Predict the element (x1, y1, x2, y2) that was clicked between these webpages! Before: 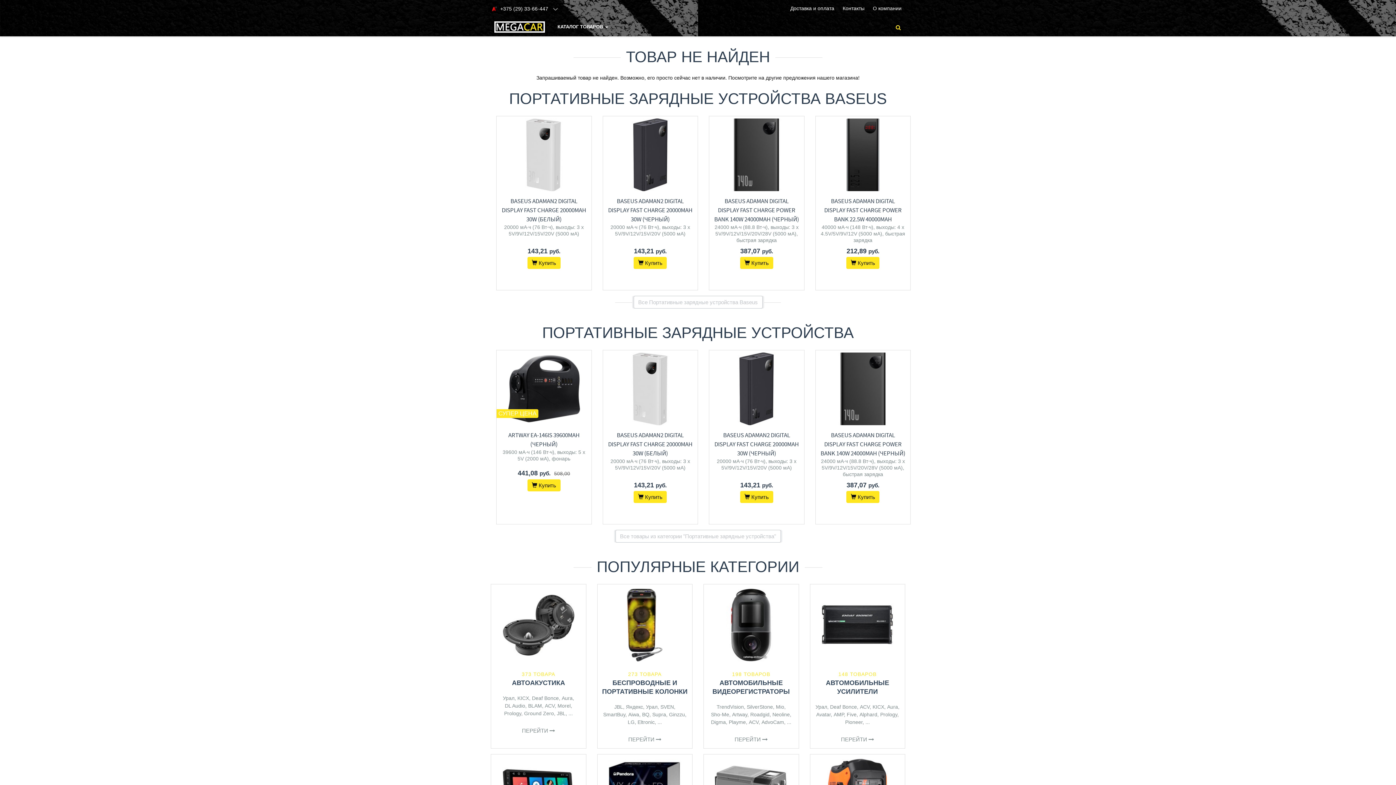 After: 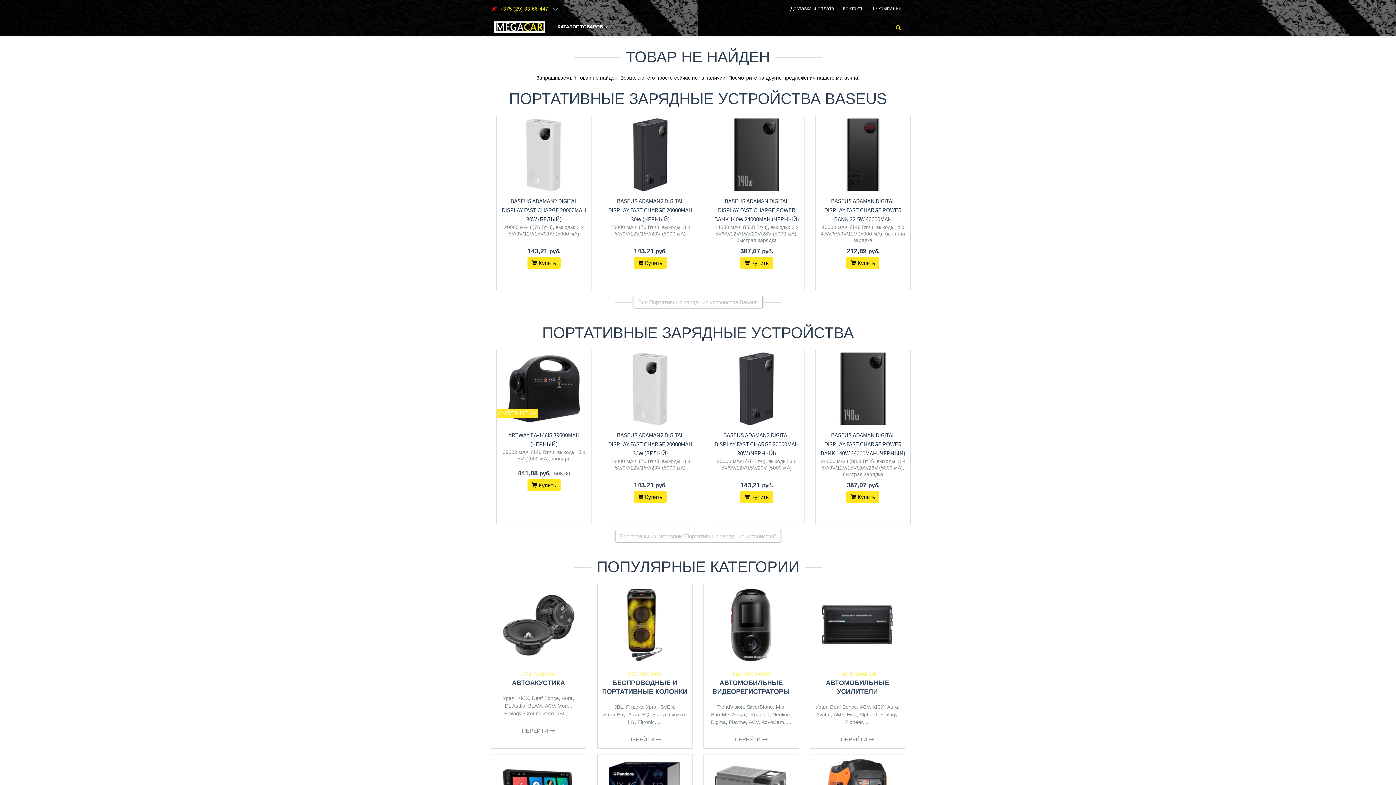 Action: label: +375 (29) 33-66-447 bbox: (490, 5, 548, 11)